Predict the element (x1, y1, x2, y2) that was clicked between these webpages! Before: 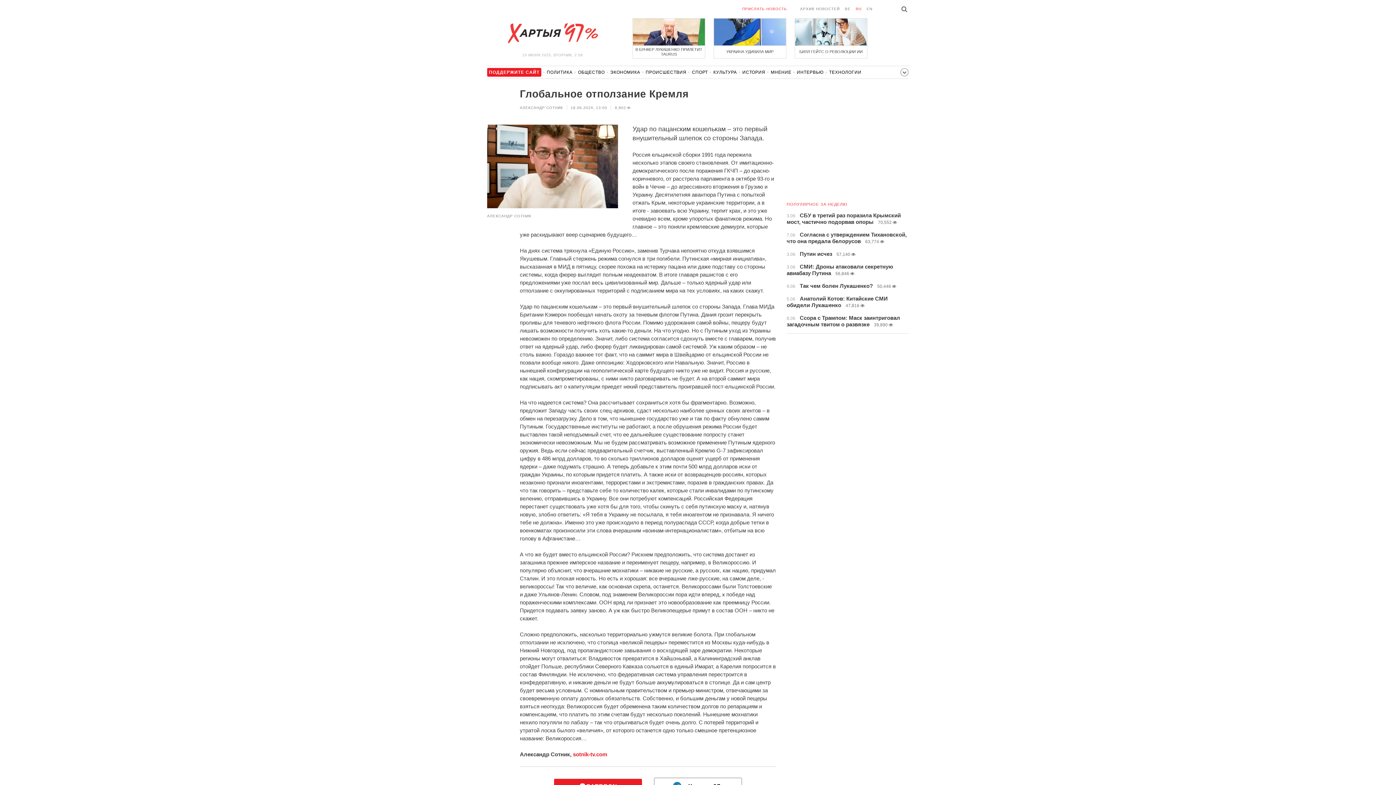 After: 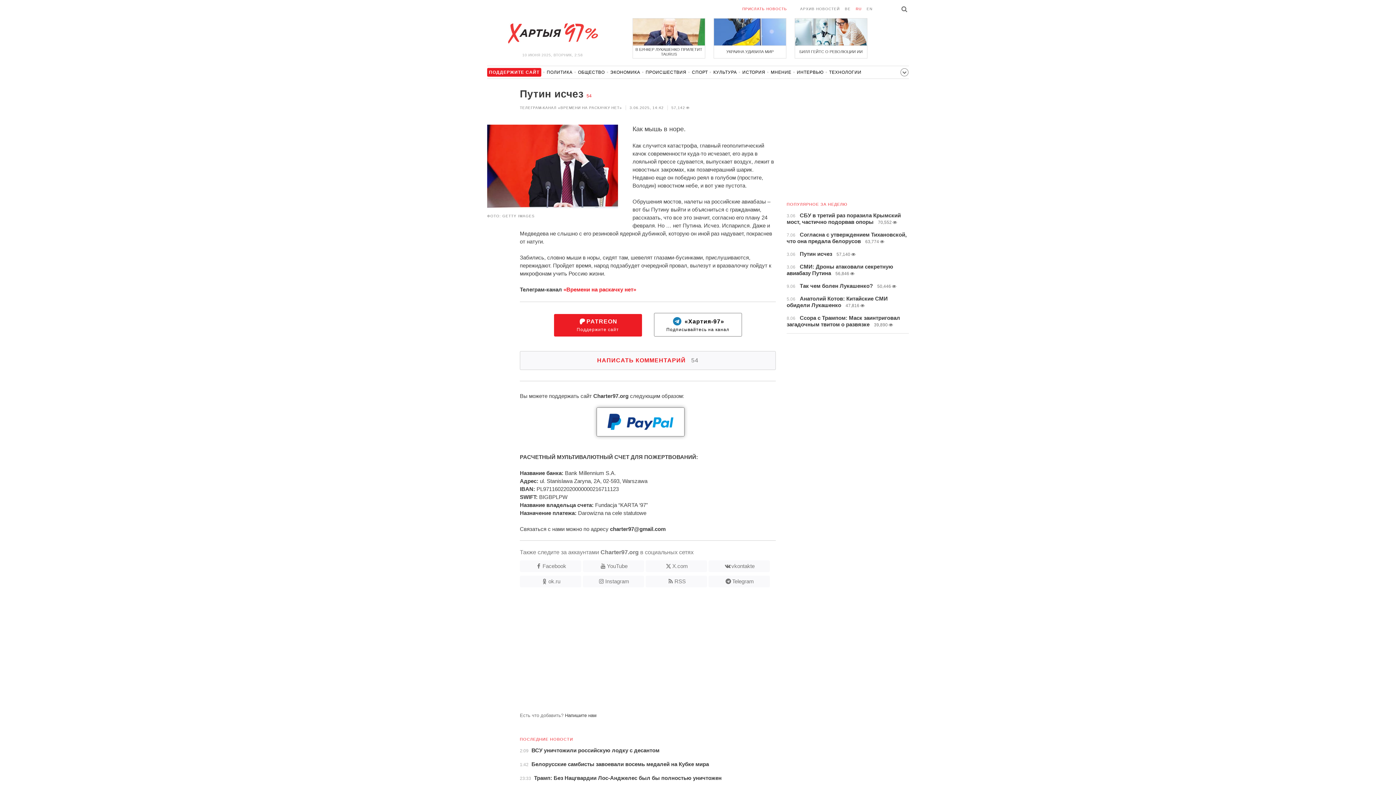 Action: bbox: (786, 250, 861, 257) label: 3.06 Путин исчез 57,140